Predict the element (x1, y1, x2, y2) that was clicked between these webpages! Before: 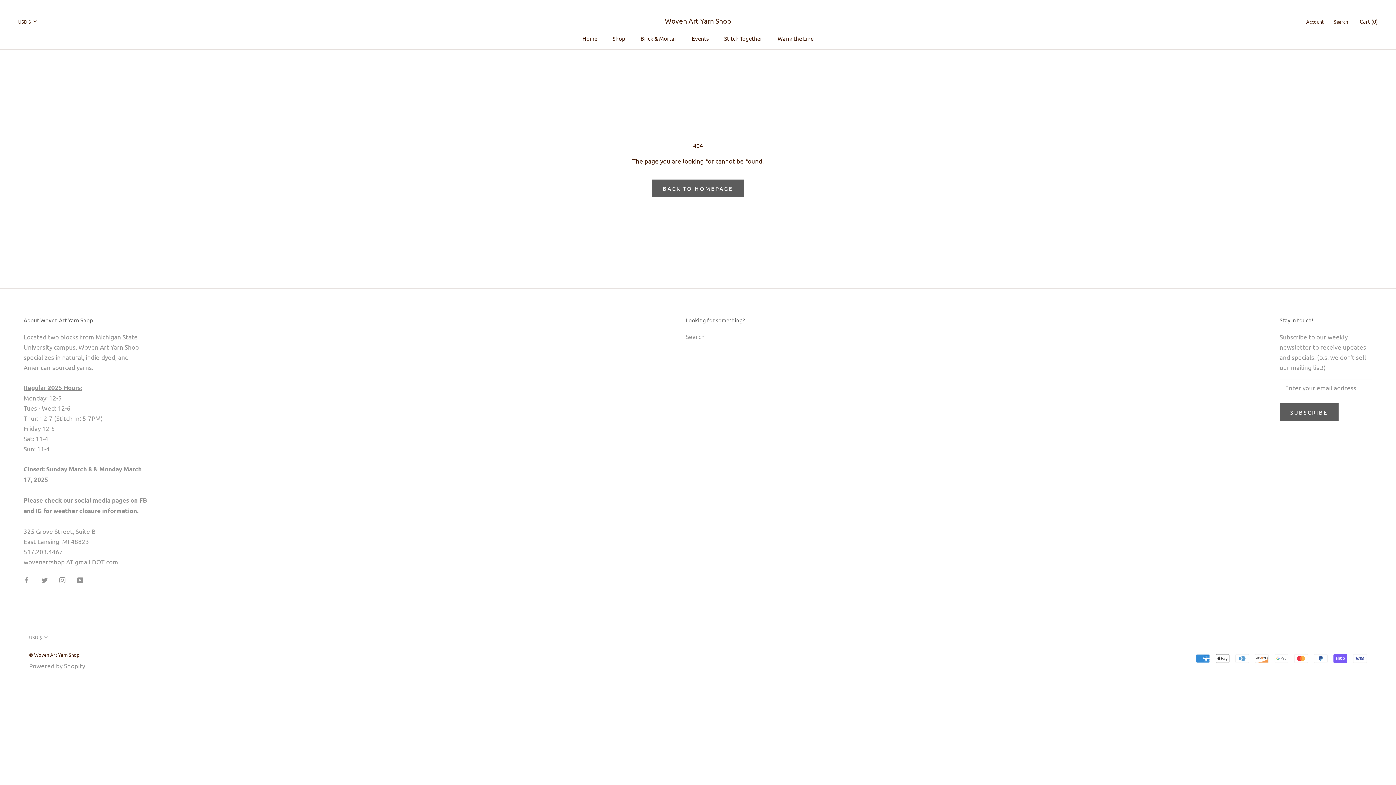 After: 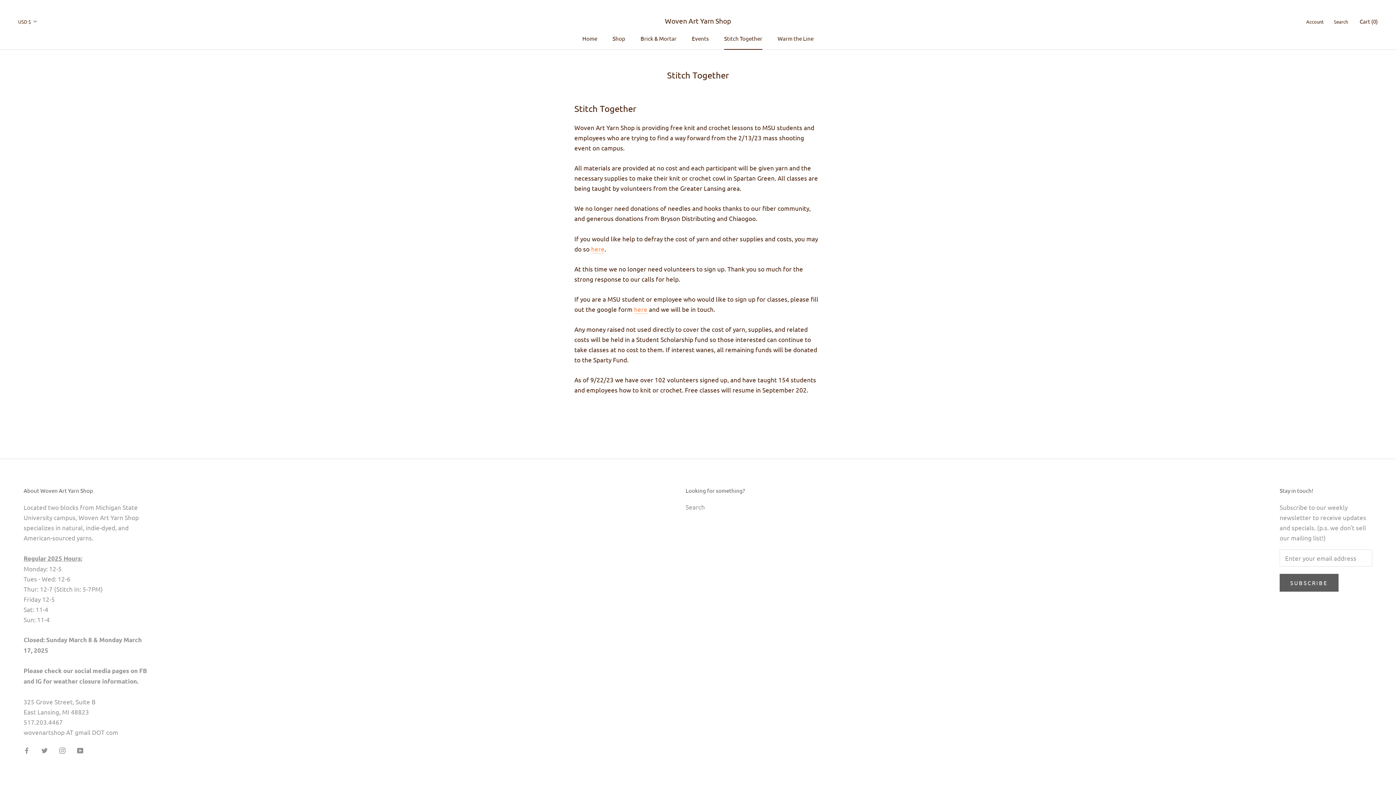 Action: label: Stitch Together
Stitch Together bbox: (724, 34, 762, 41)